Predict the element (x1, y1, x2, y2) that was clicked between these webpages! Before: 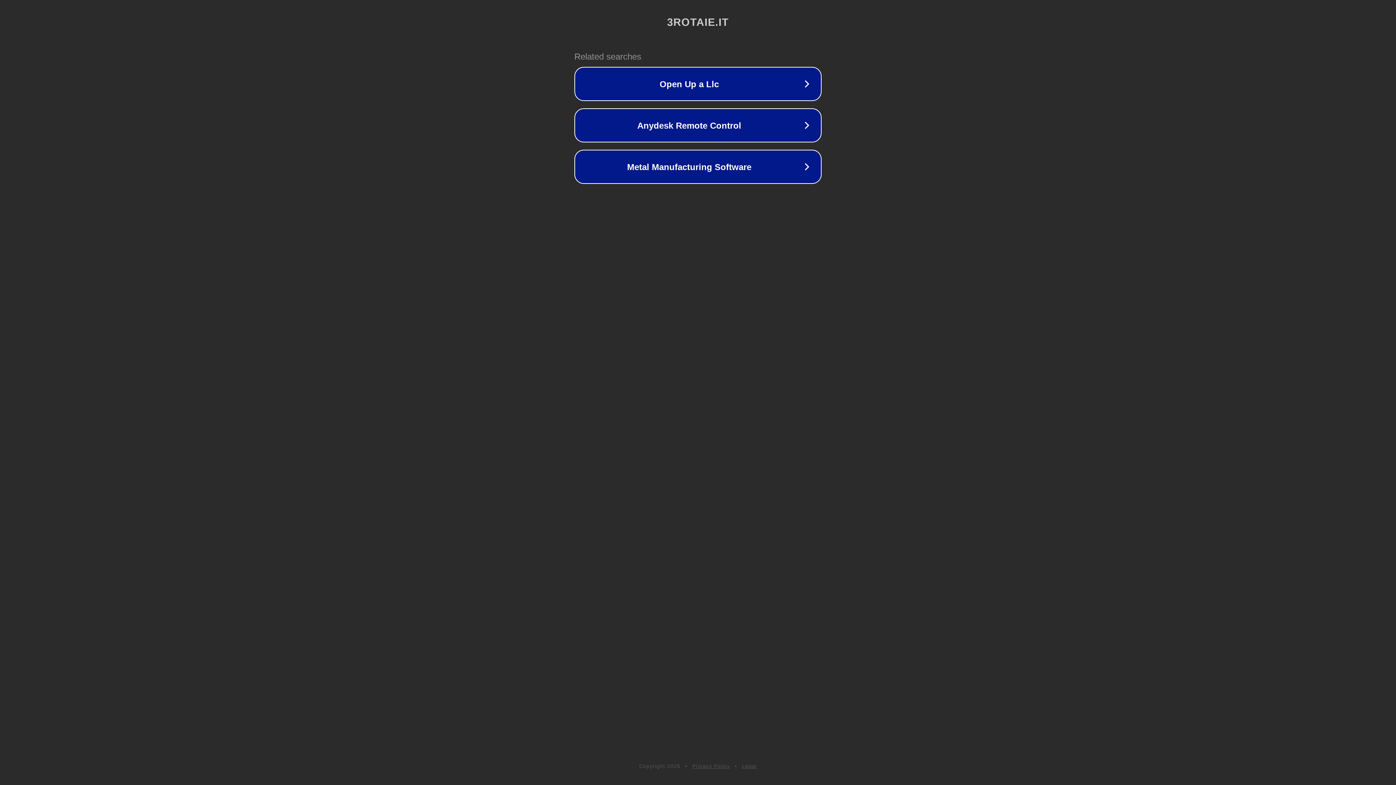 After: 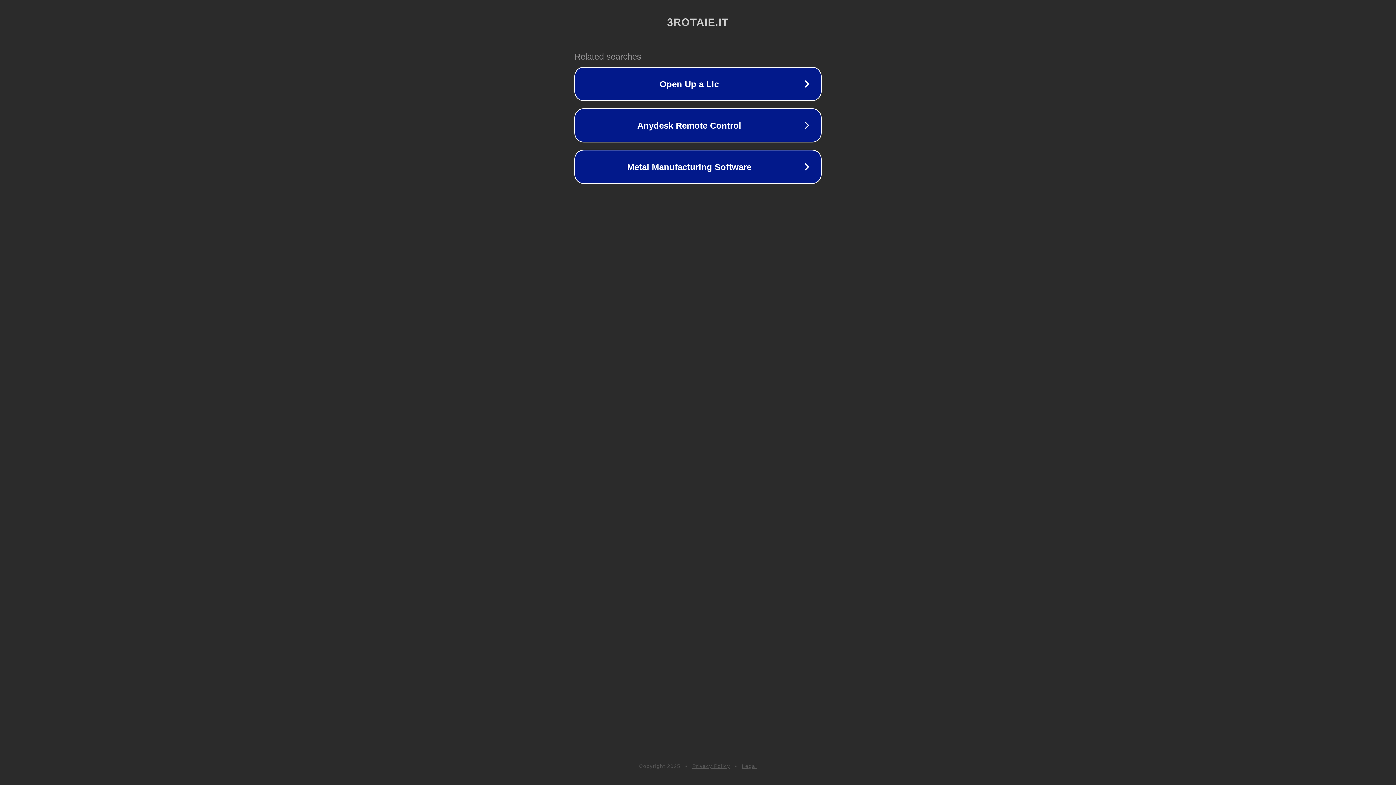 Action: bbox: (692, 763, 730, 769) label: Privacy Policy